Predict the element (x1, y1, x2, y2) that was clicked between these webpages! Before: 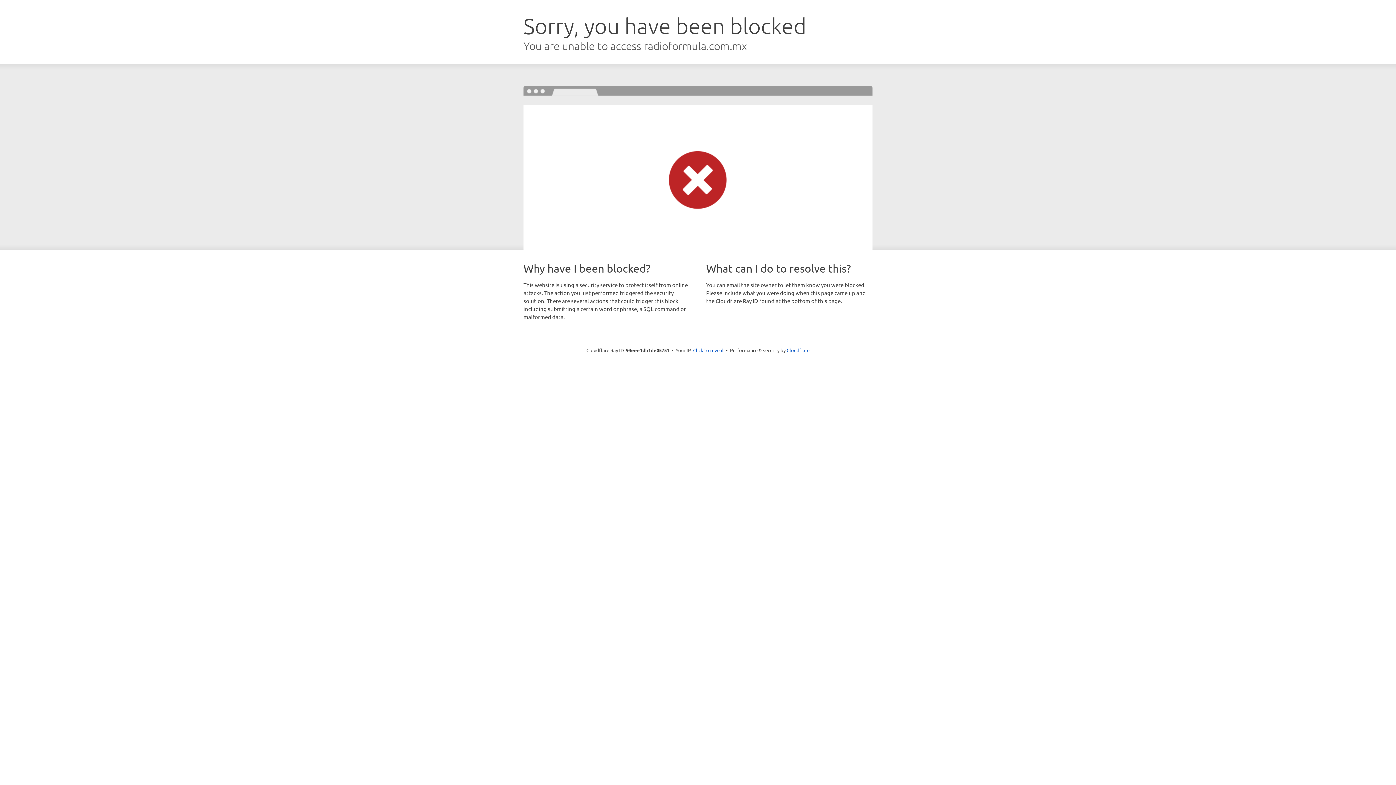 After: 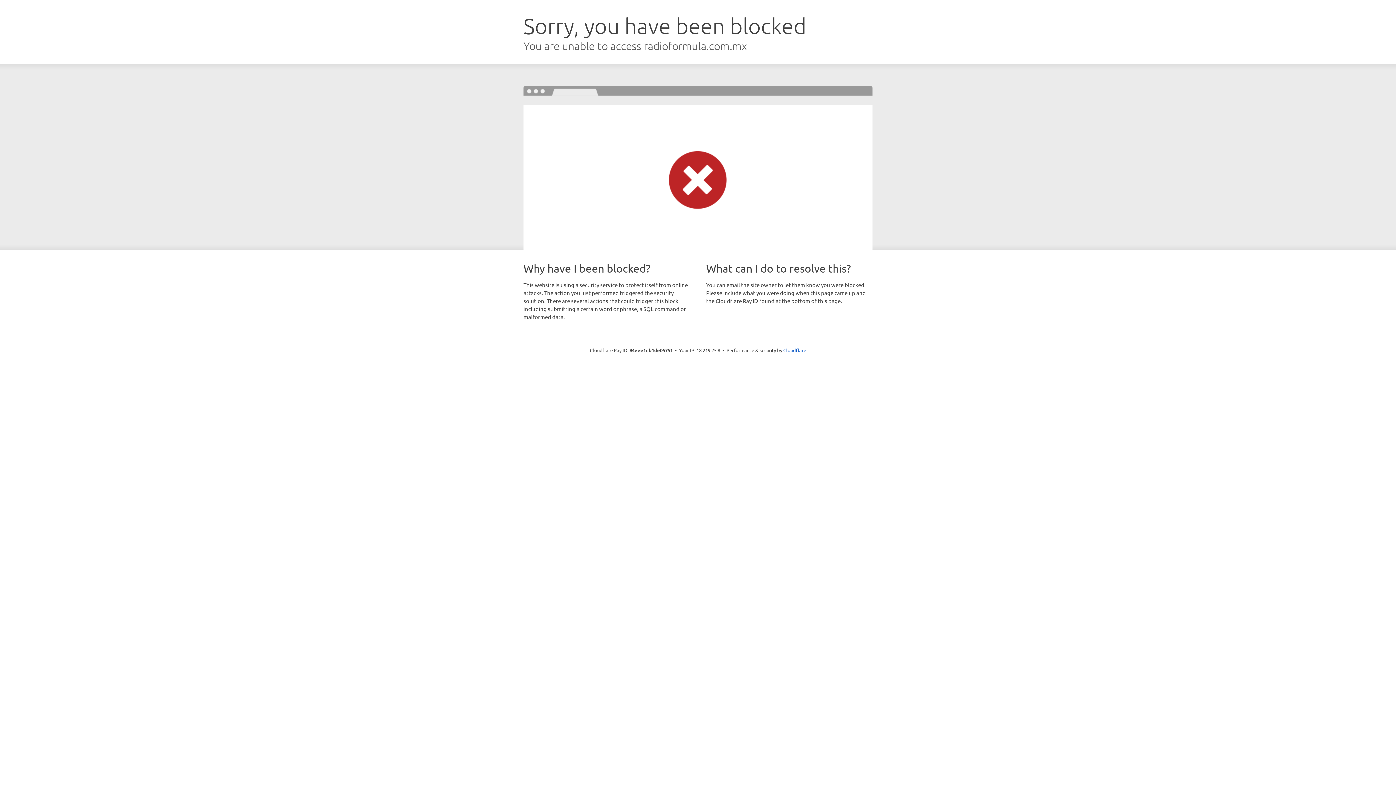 Action: bbox: (693, 346, 723, 353) label: Click to reveal